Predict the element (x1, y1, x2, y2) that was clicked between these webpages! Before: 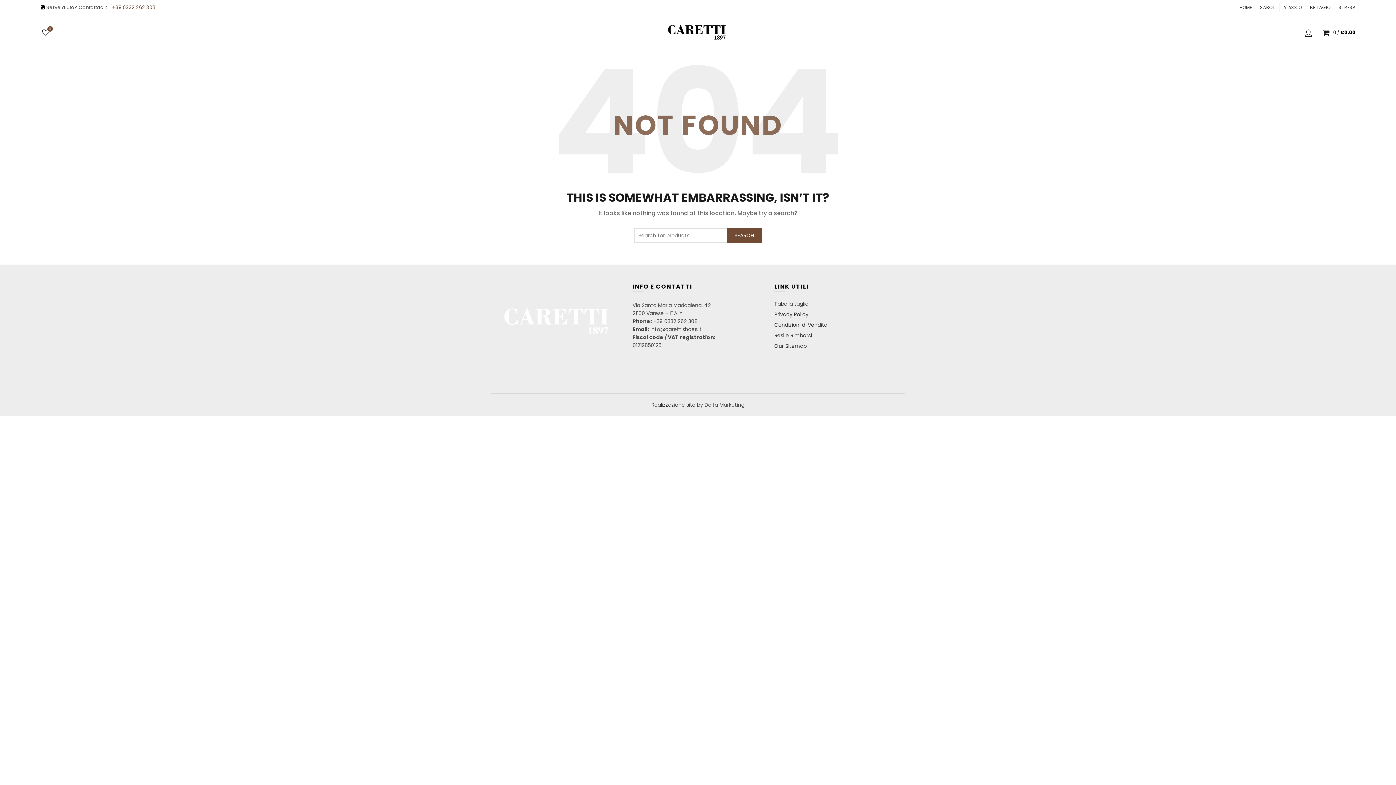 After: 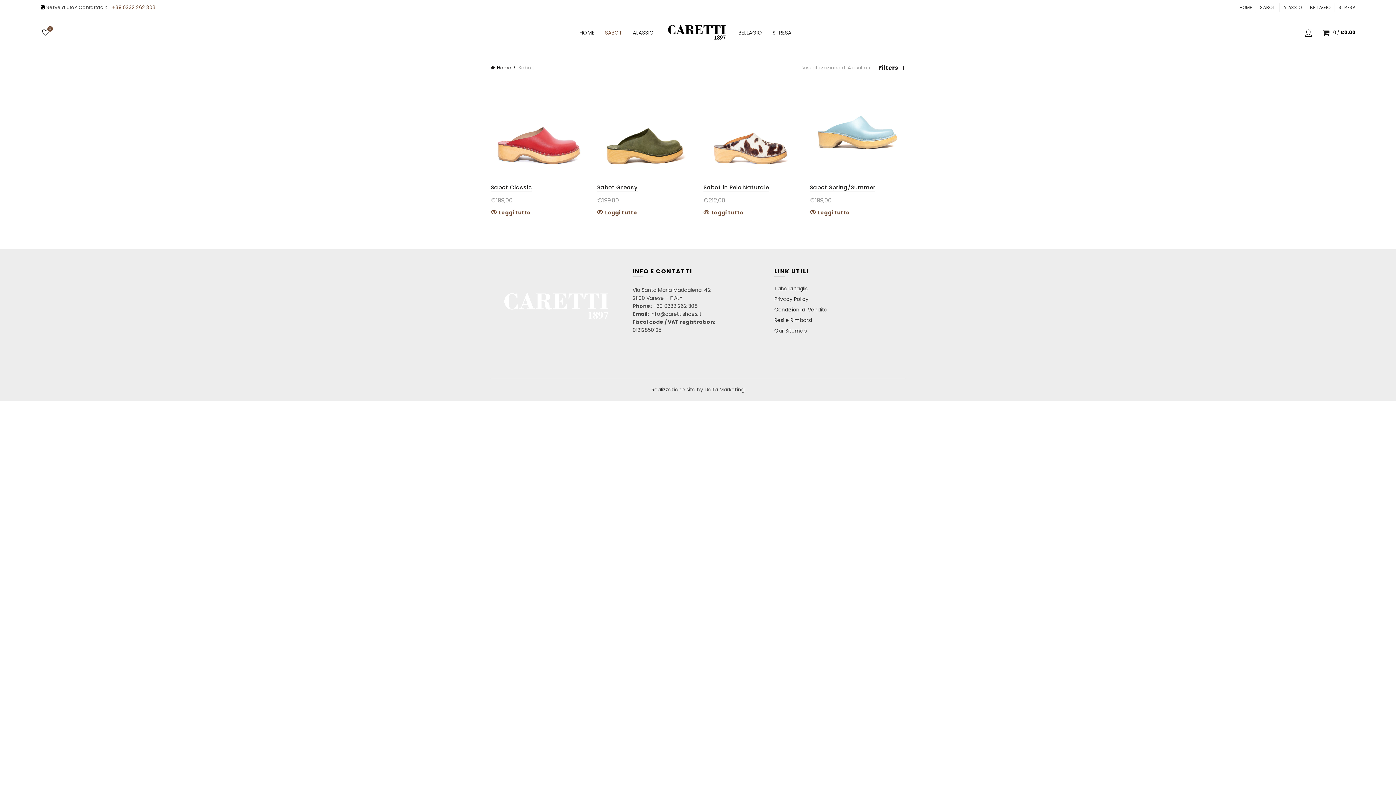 Action: bbox: (1260, 4, 1275, 10) label: SABOT